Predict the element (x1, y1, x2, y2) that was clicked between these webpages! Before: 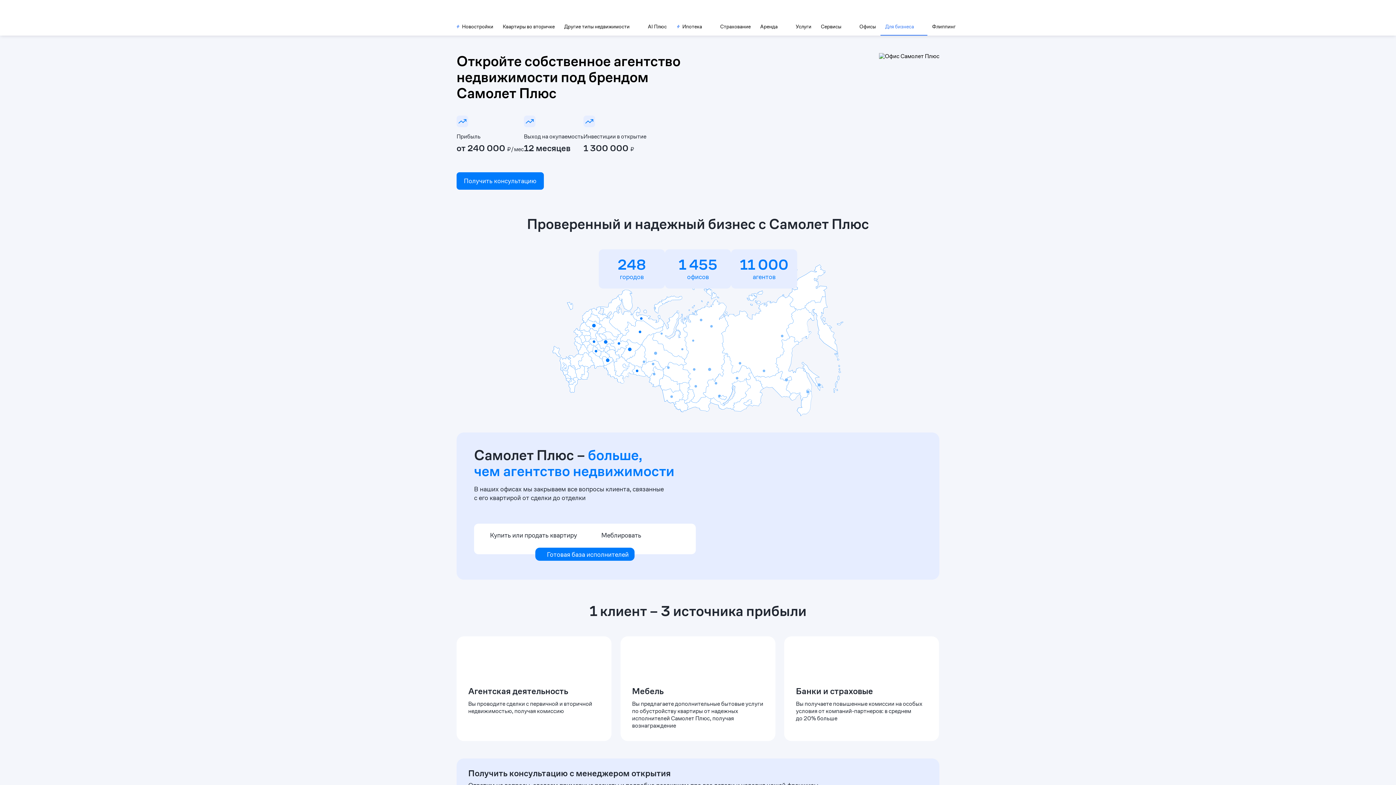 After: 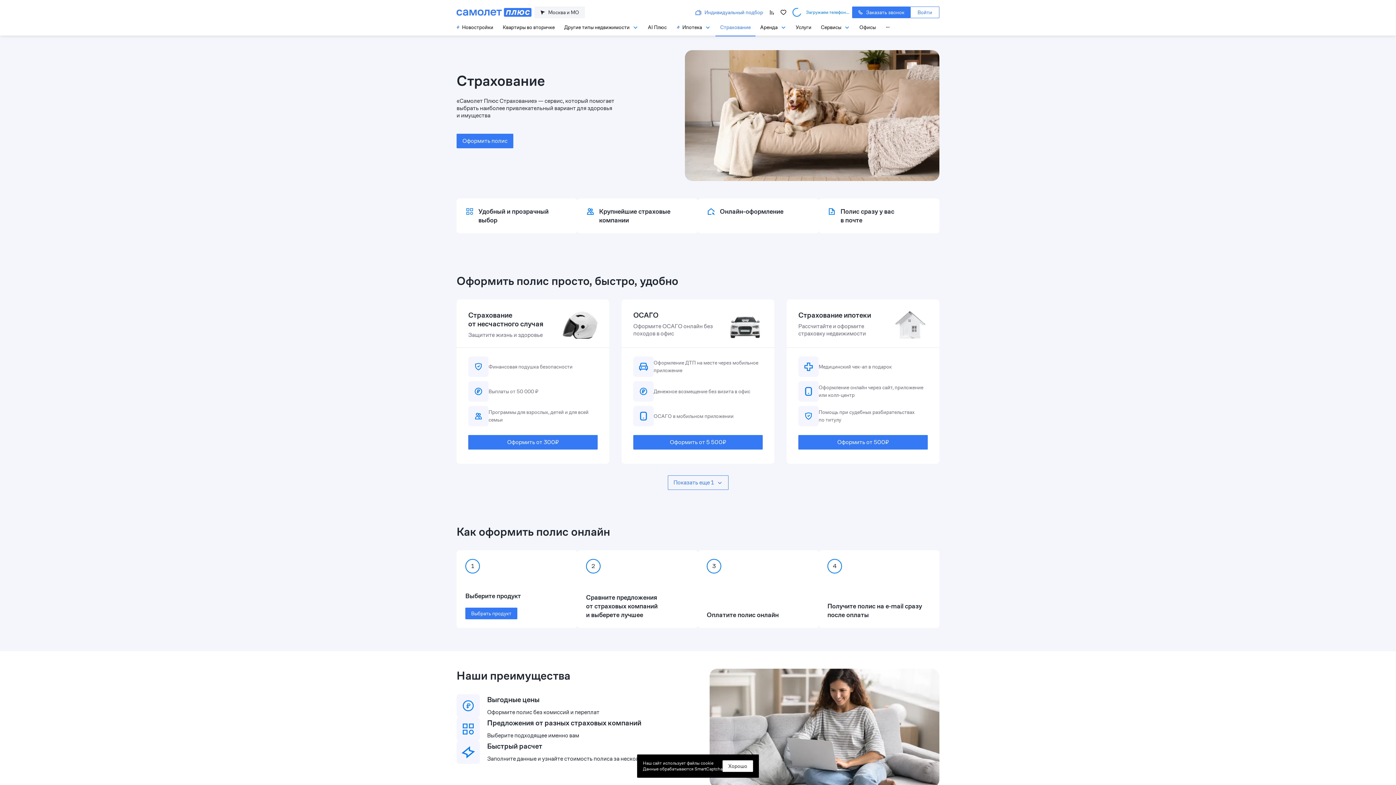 Action: bbox: (715, 17, 755, 35) label: Переход на страницу Страхование 